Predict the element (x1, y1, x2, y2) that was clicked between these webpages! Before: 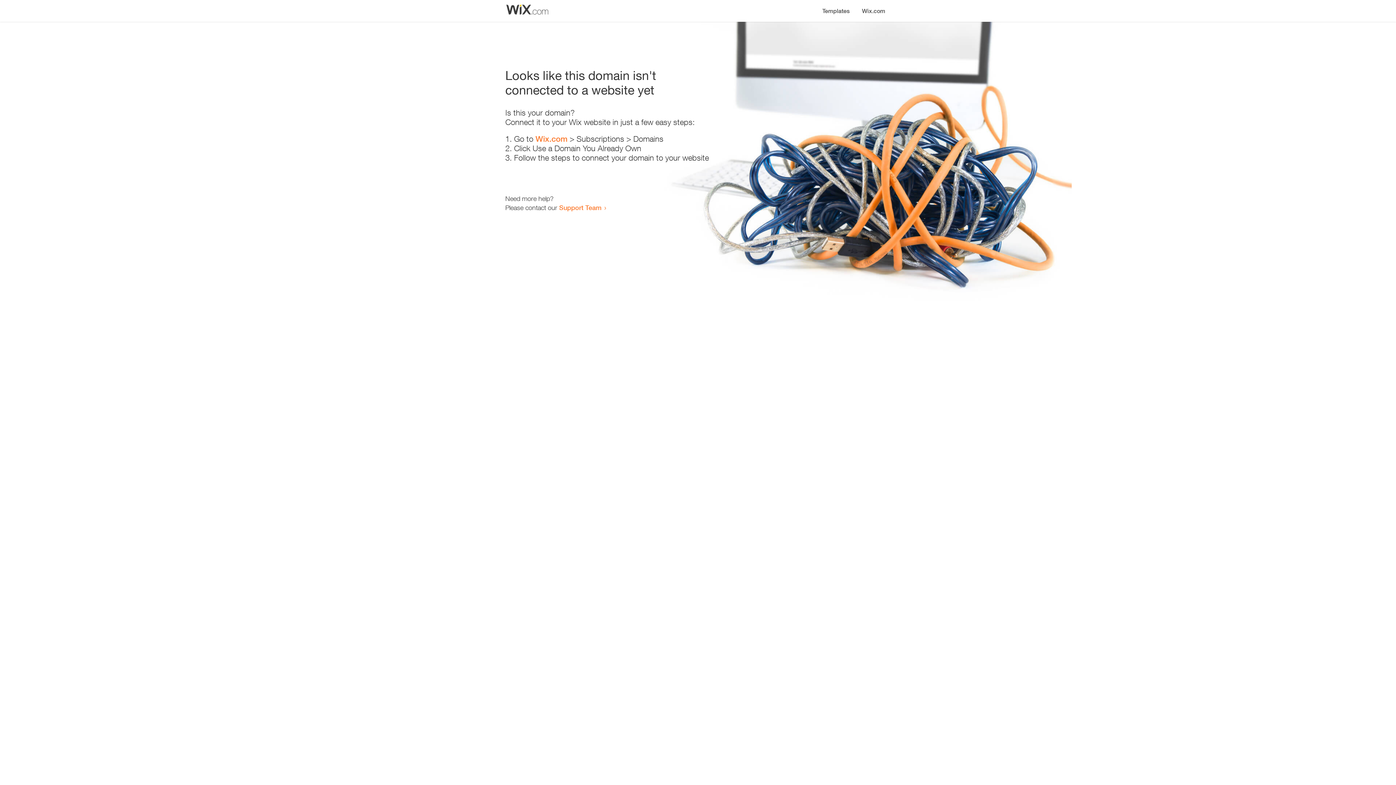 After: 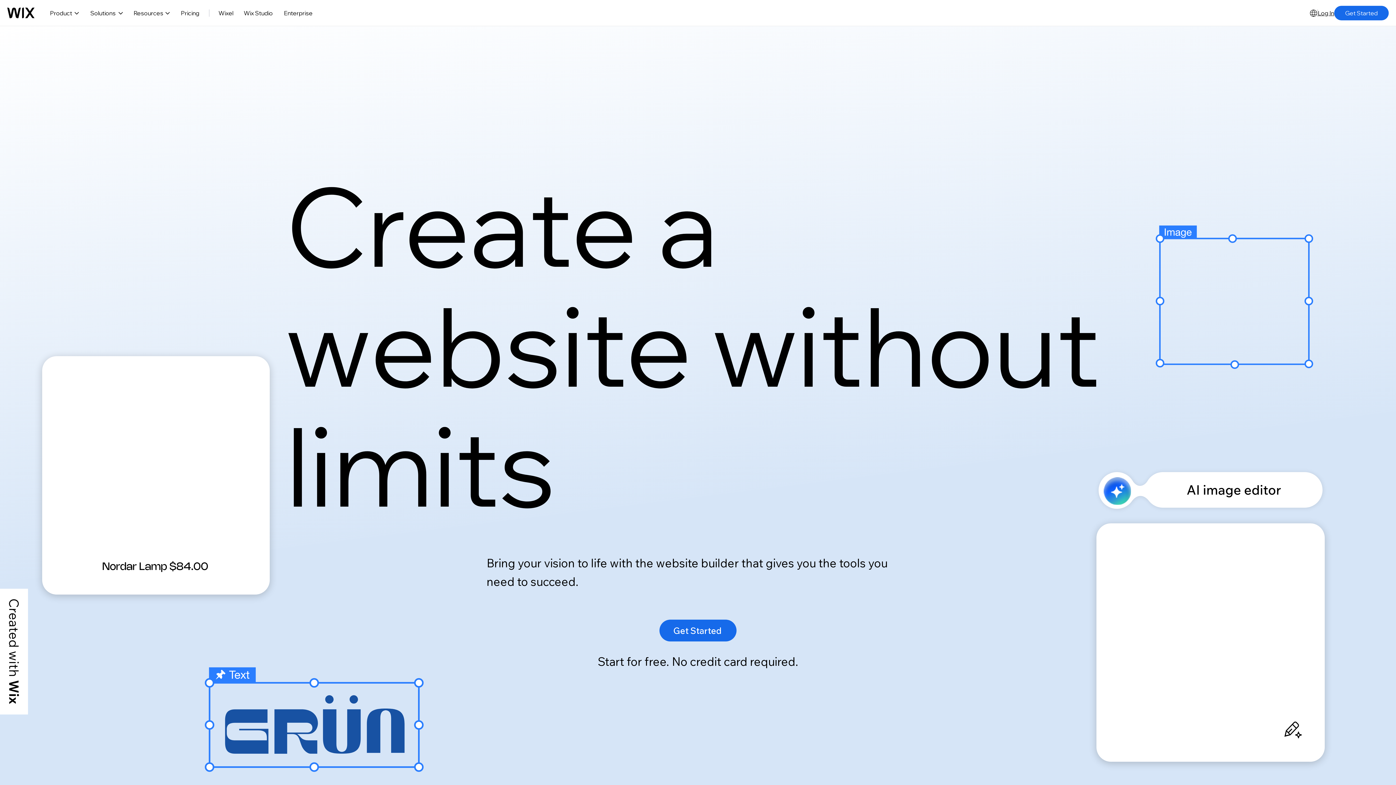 Action: label: Wix.com bbox: (856, 0, 890, 14)